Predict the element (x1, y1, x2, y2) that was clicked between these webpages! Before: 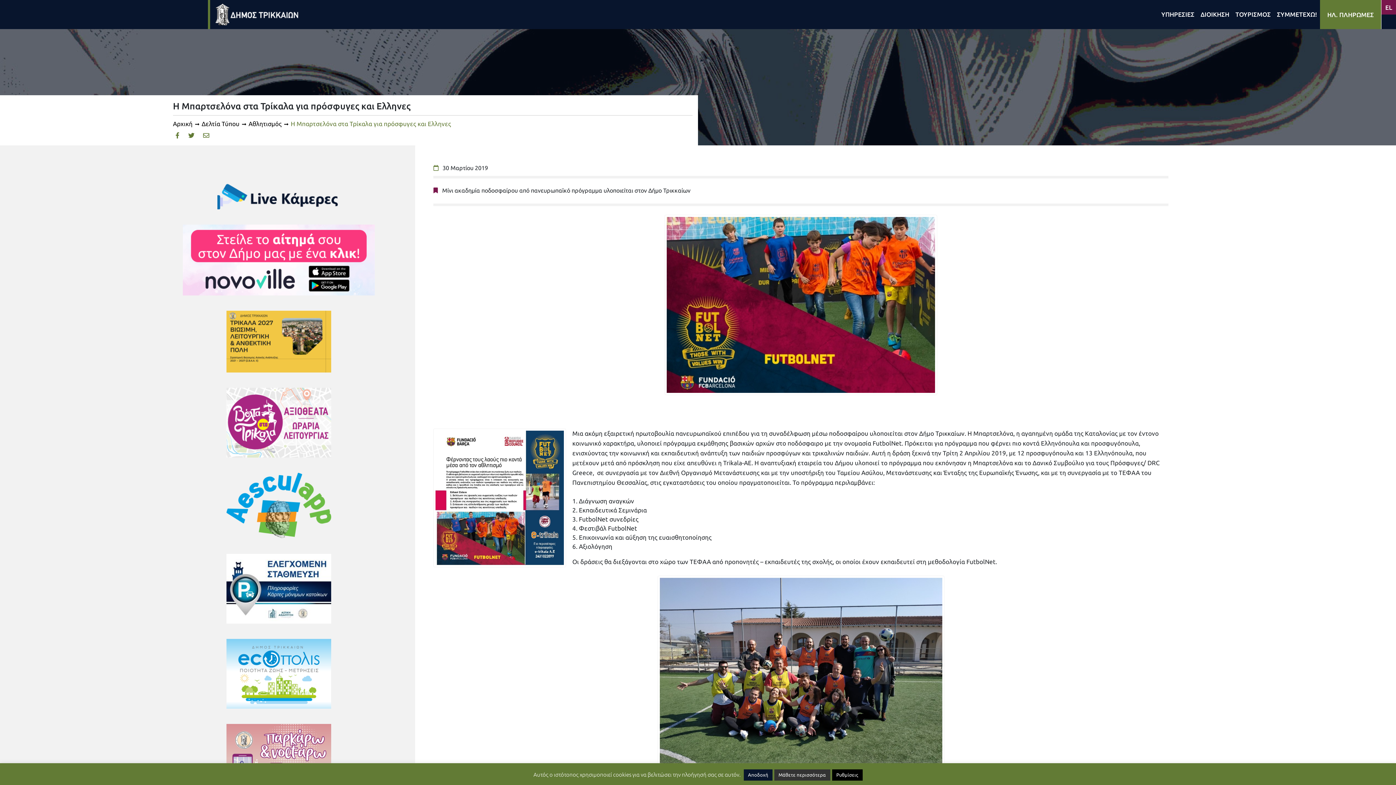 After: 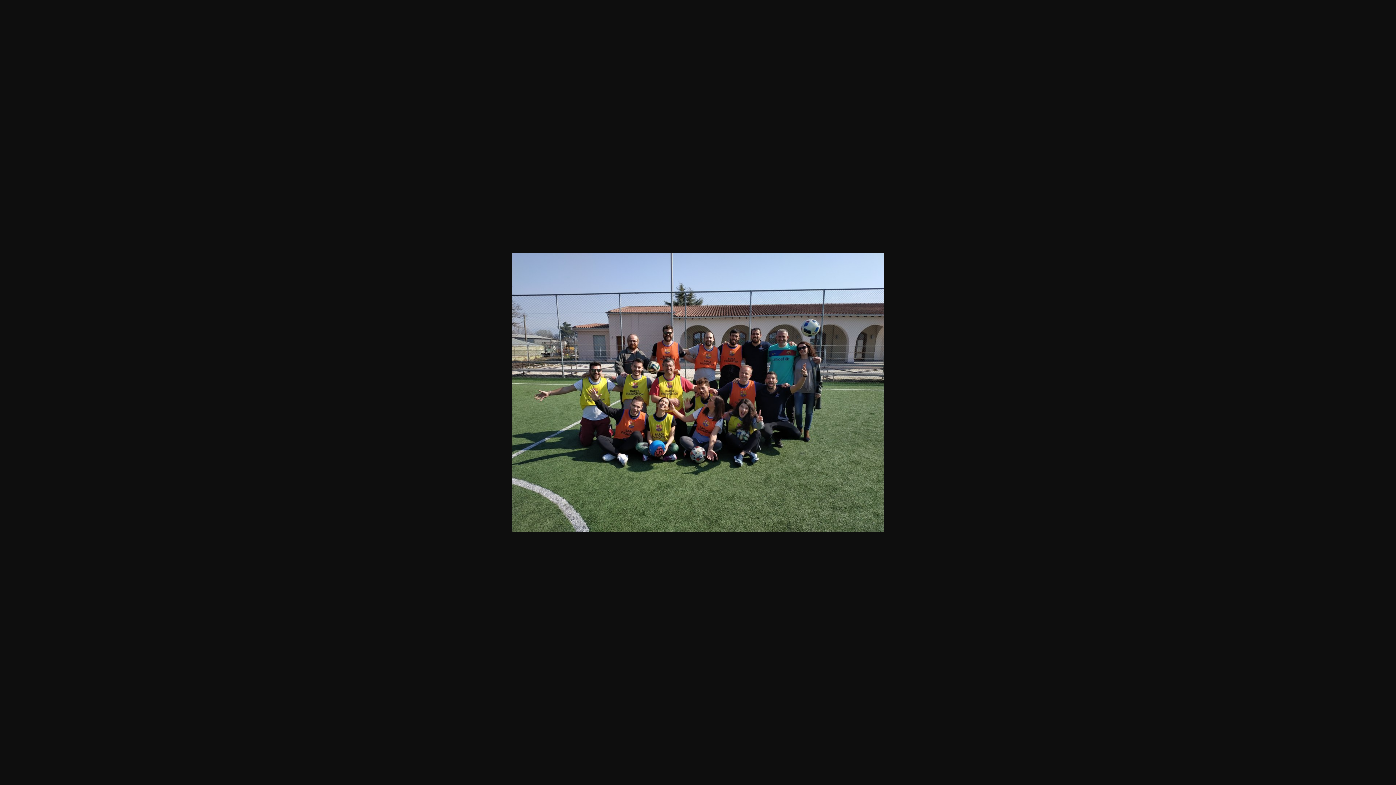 Action: bbox: (433, 576, 1168, 792)